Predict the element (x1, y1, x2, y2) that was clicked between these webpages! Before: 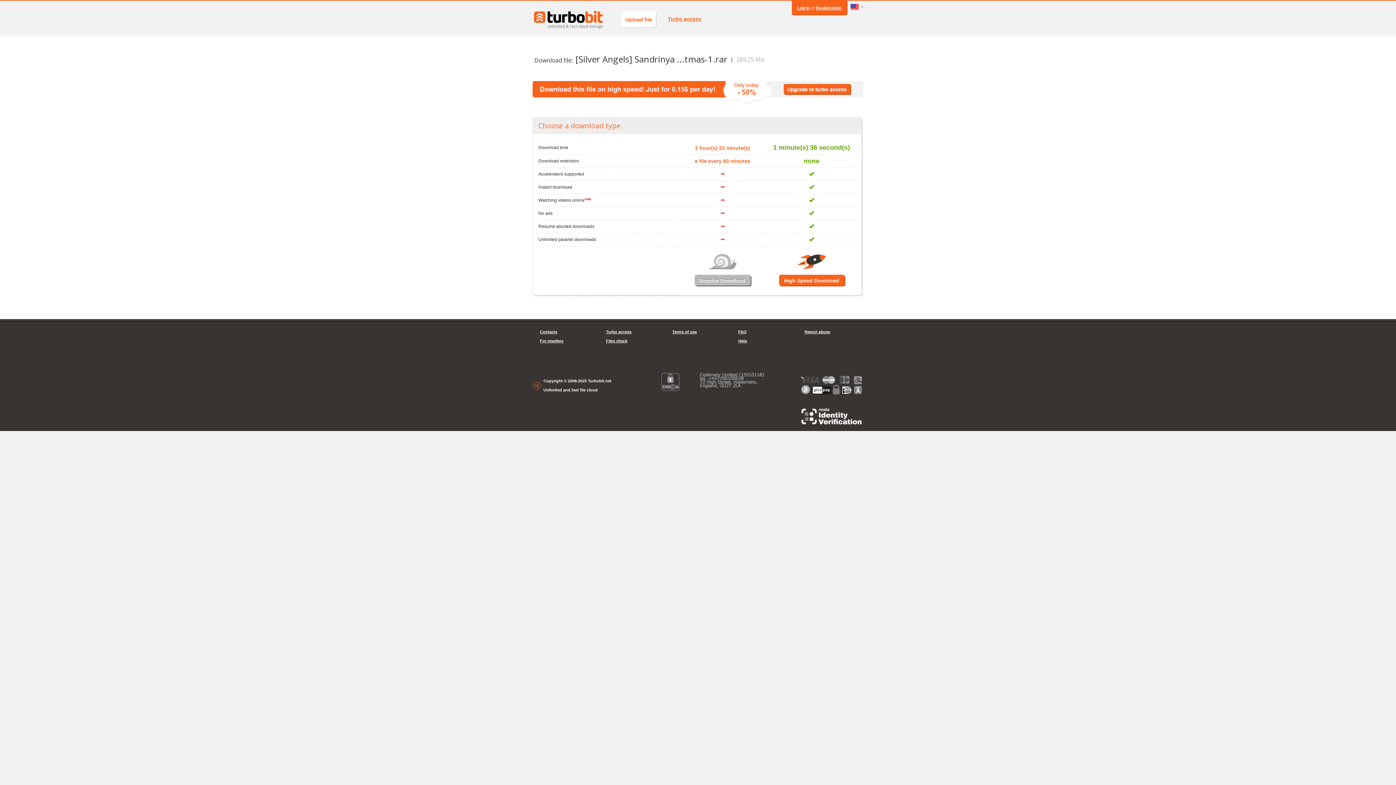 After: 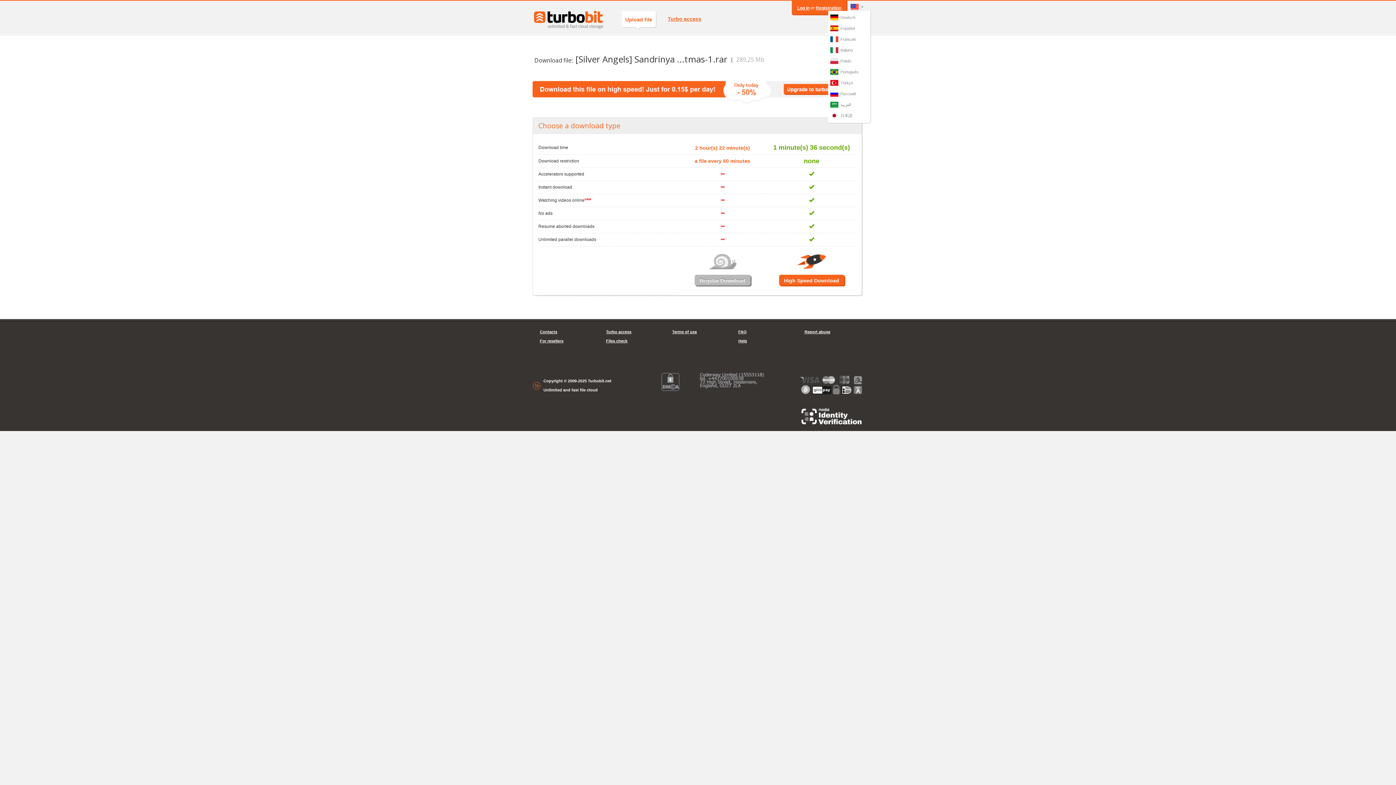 Action: bbox: (850, 0, 863, 13)